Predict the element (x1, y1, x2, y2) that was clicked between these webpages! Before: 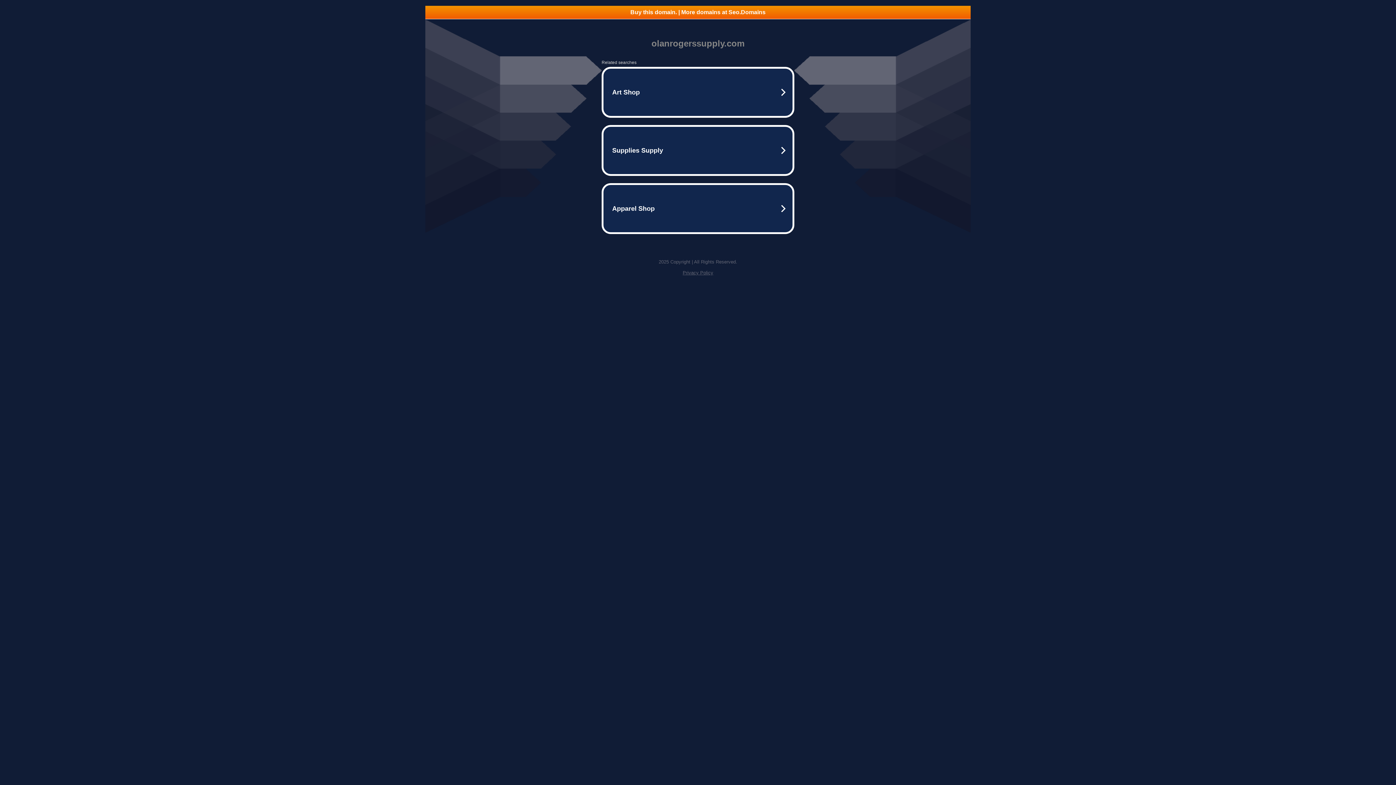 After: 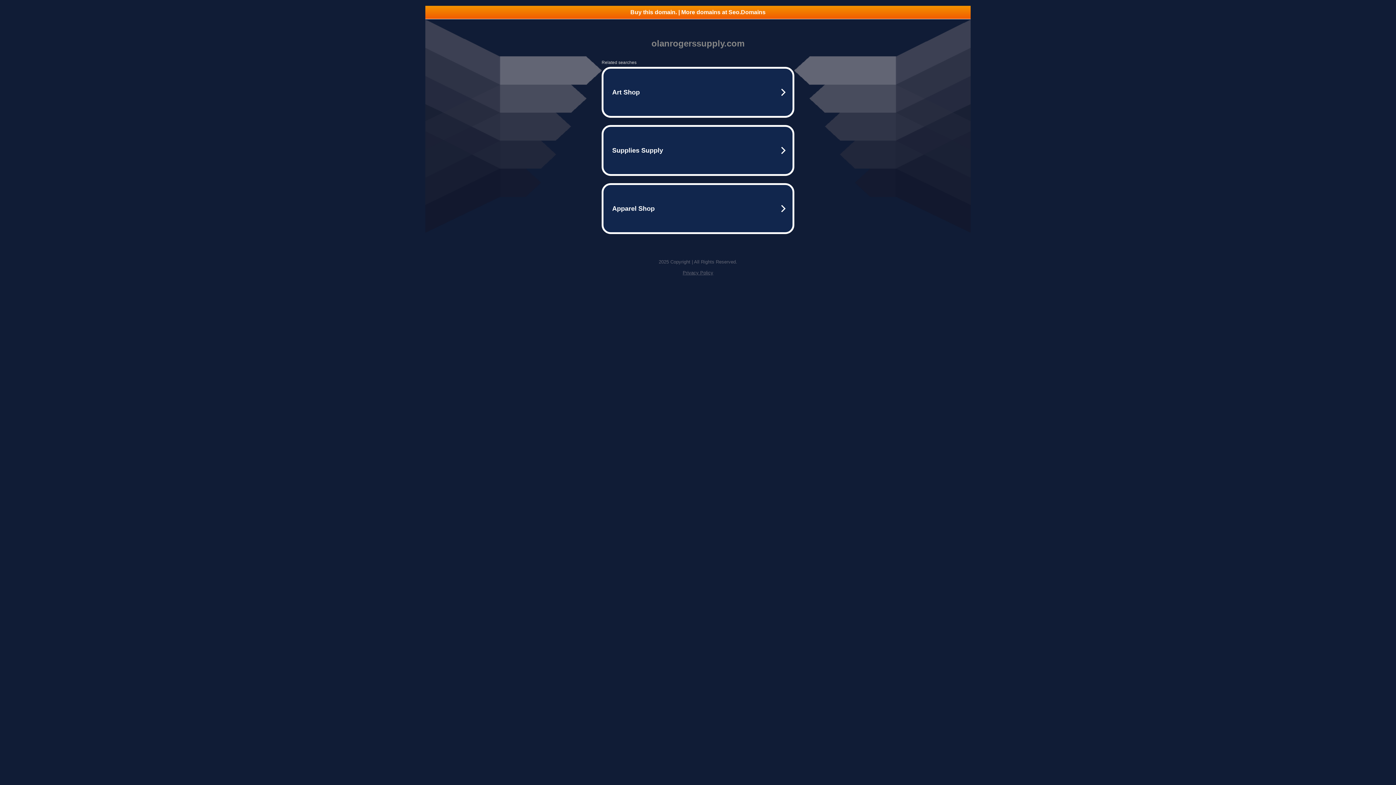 Action: label: Privacy Policy bbox: (682, 270, 713, 275)